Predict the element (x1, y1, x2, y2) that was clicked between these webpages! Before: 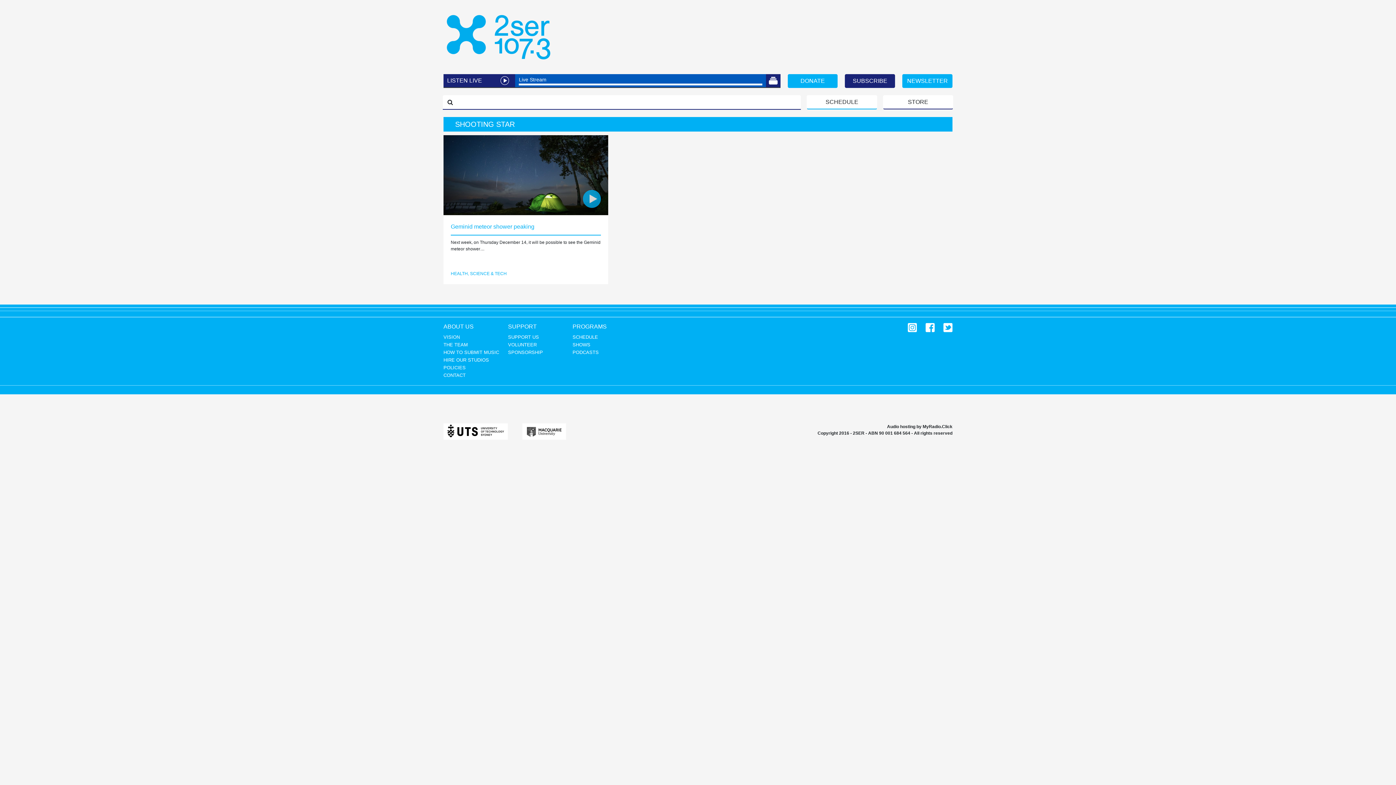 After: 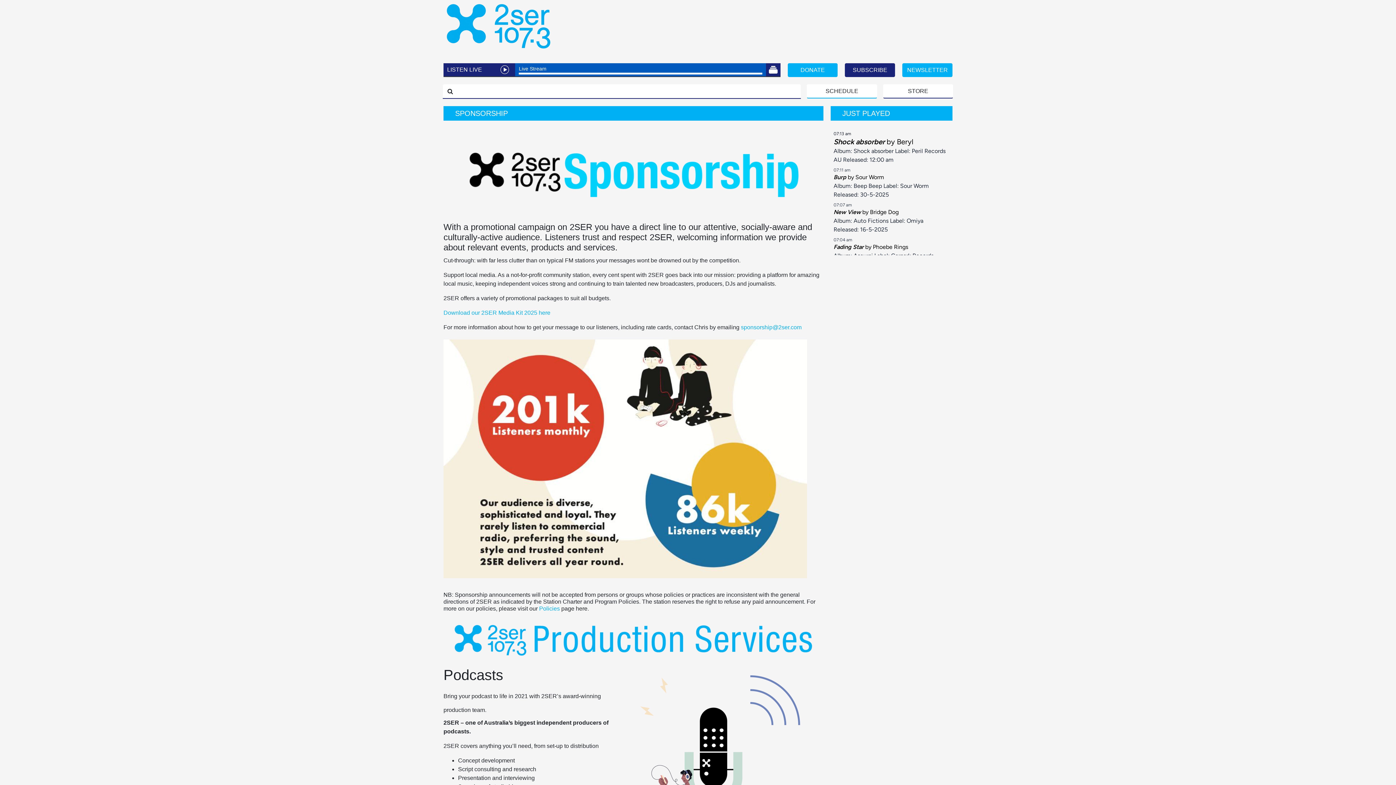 Action: bbox: (508, 349, 565, 356) label: SPONSORSHIP